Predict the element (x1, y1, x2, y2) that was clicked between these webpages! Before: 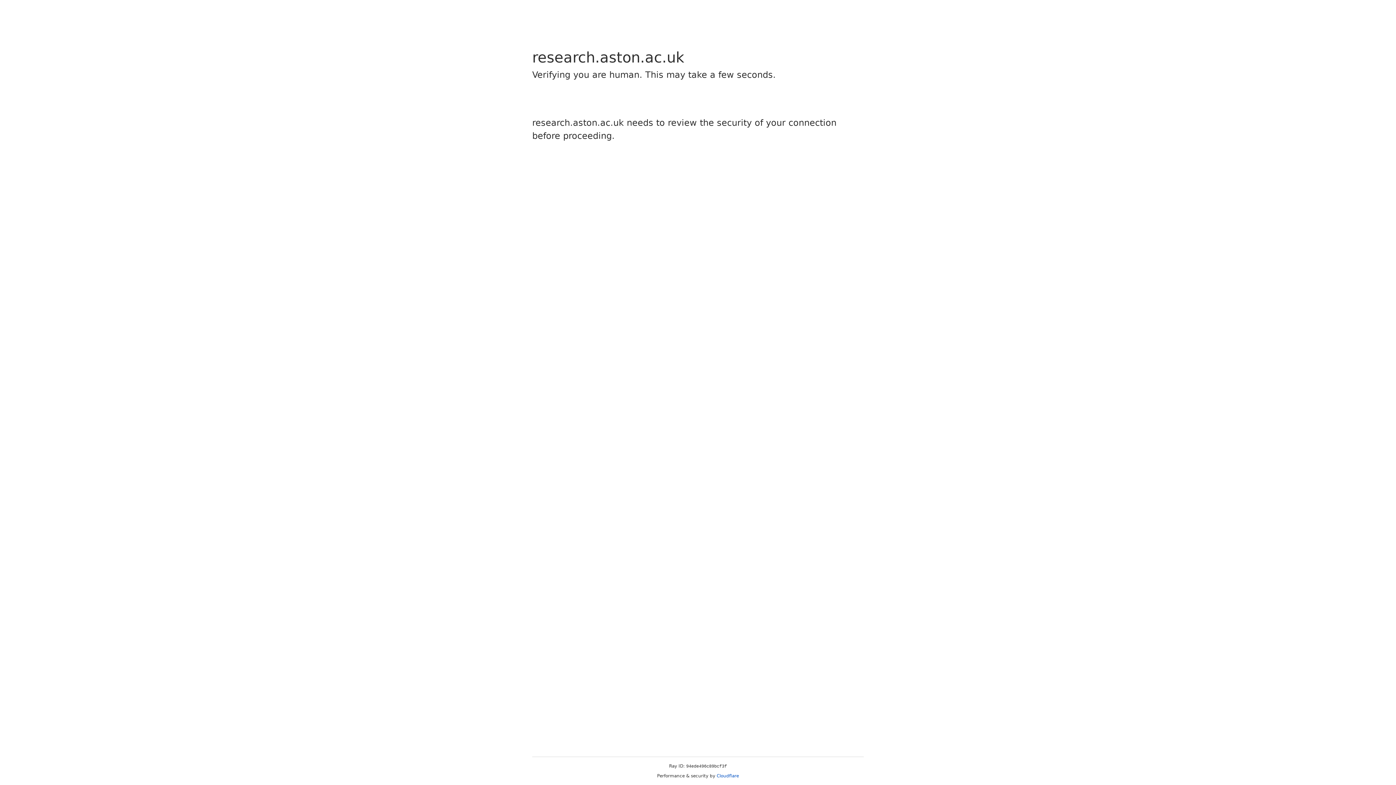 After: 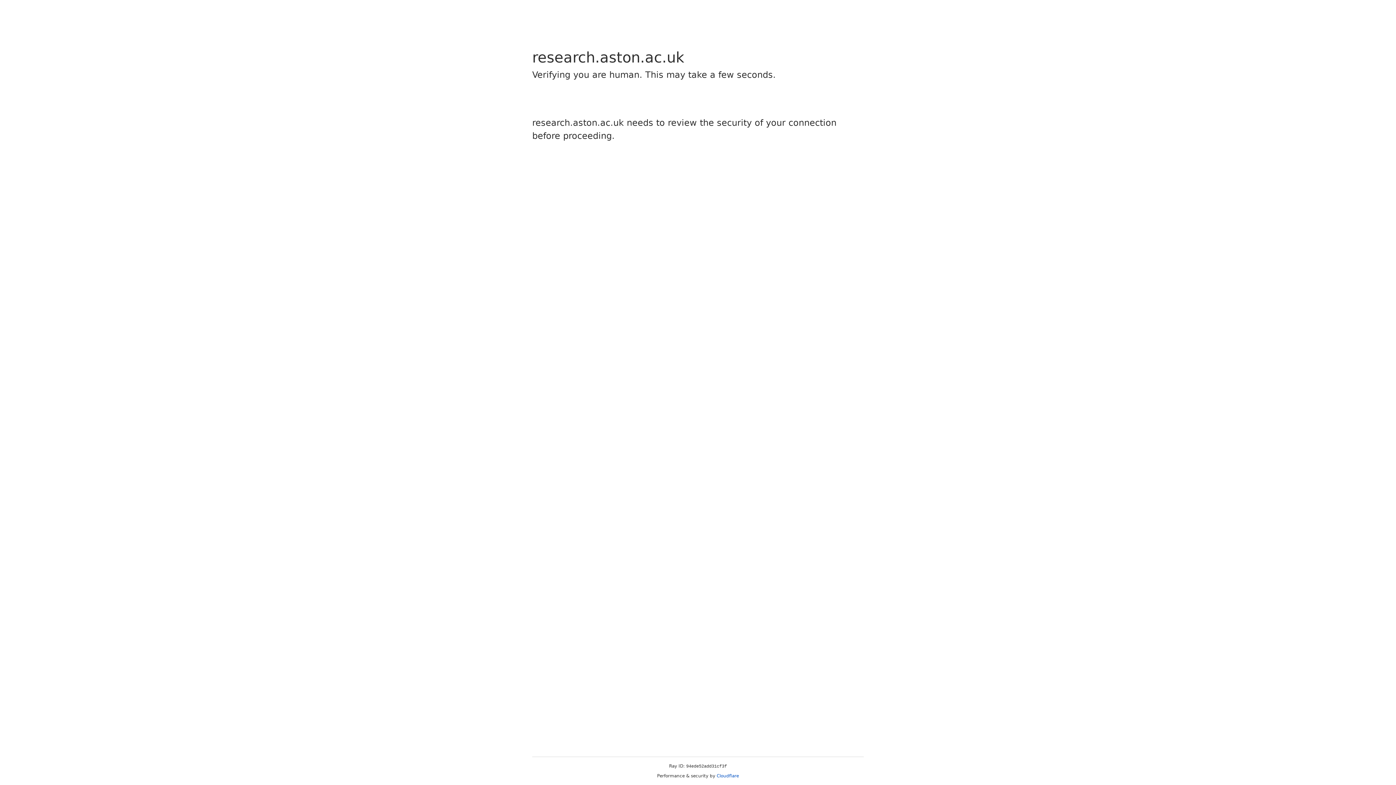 Action: bbox: (716, 773, 739, 778) label: Cloudflare